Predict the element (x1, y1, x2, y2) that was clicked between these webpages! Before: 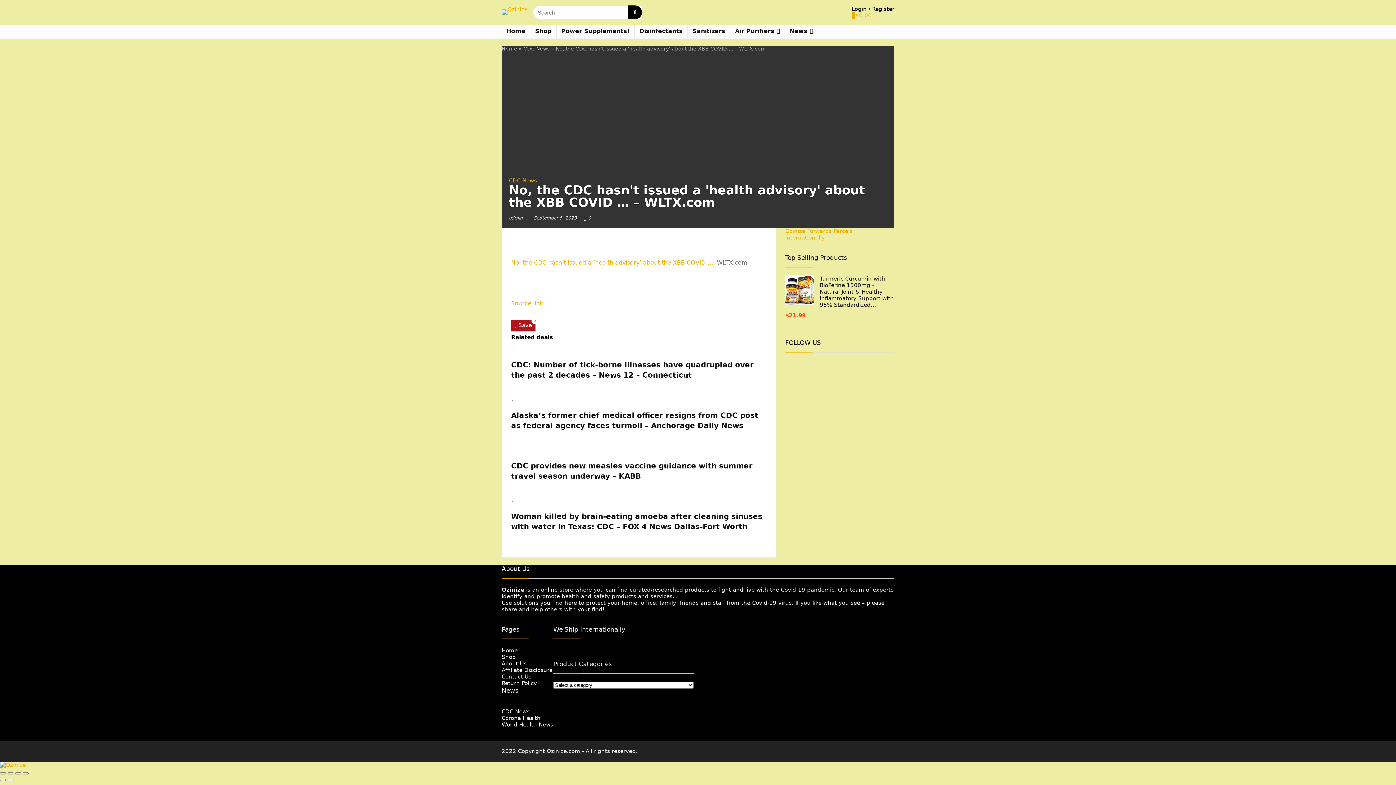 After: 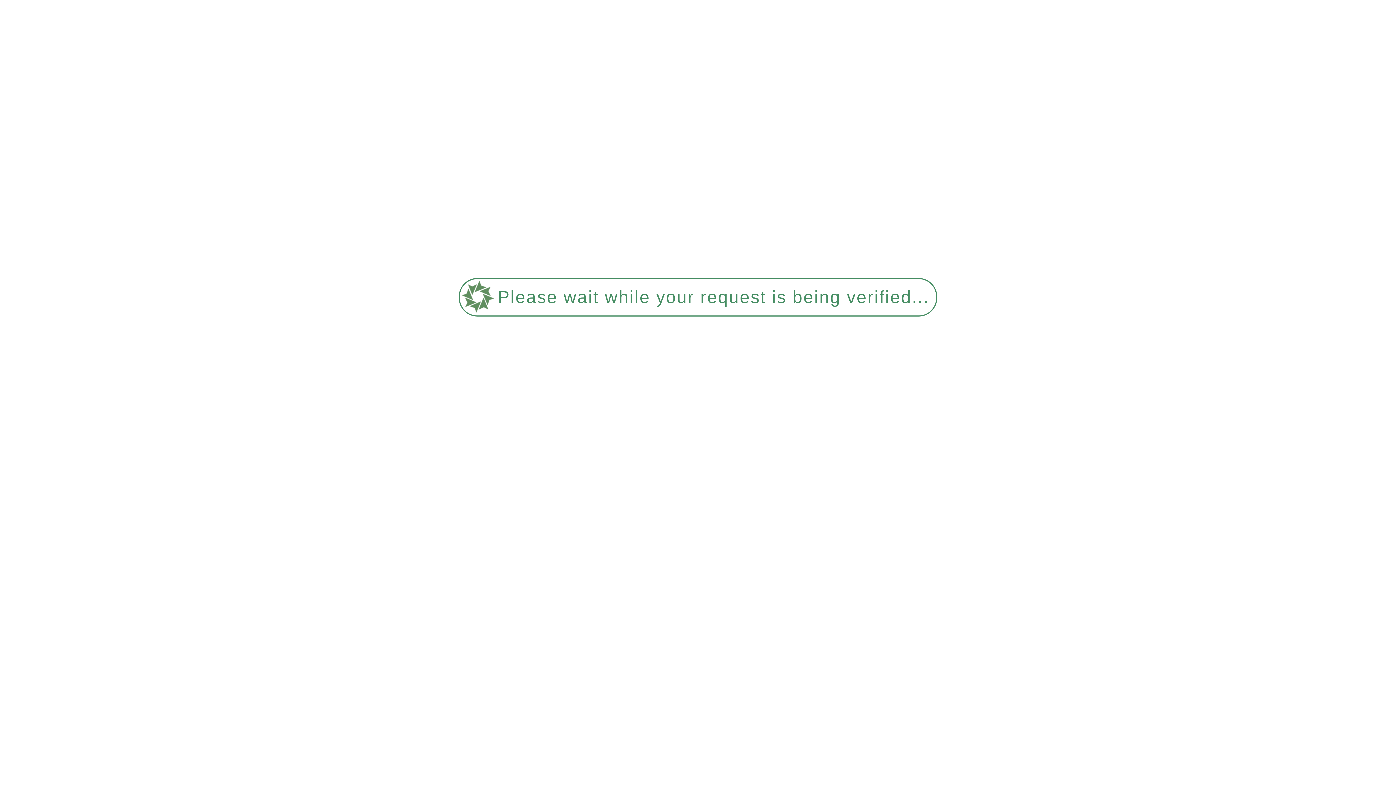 Action: bbox: (628, 5, 642, 19) label: Search